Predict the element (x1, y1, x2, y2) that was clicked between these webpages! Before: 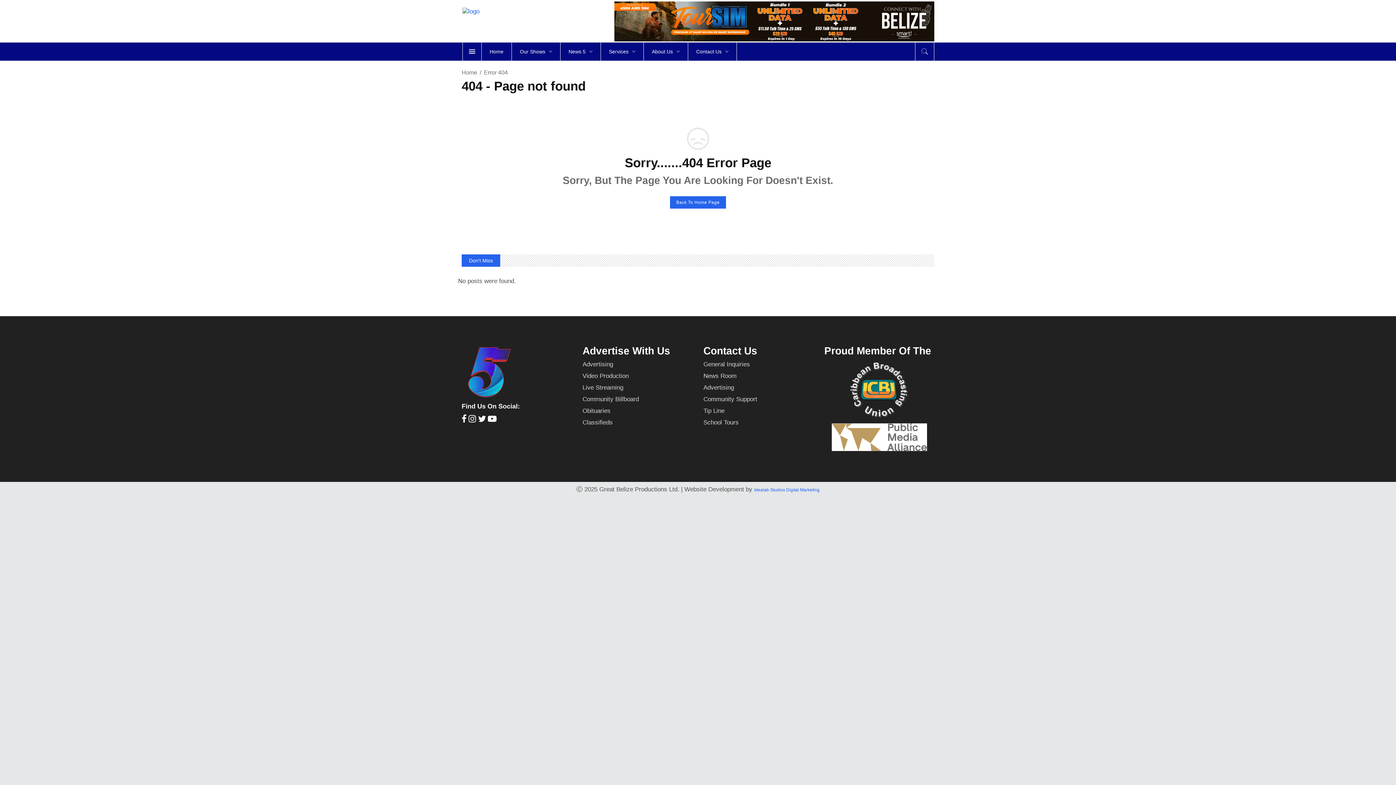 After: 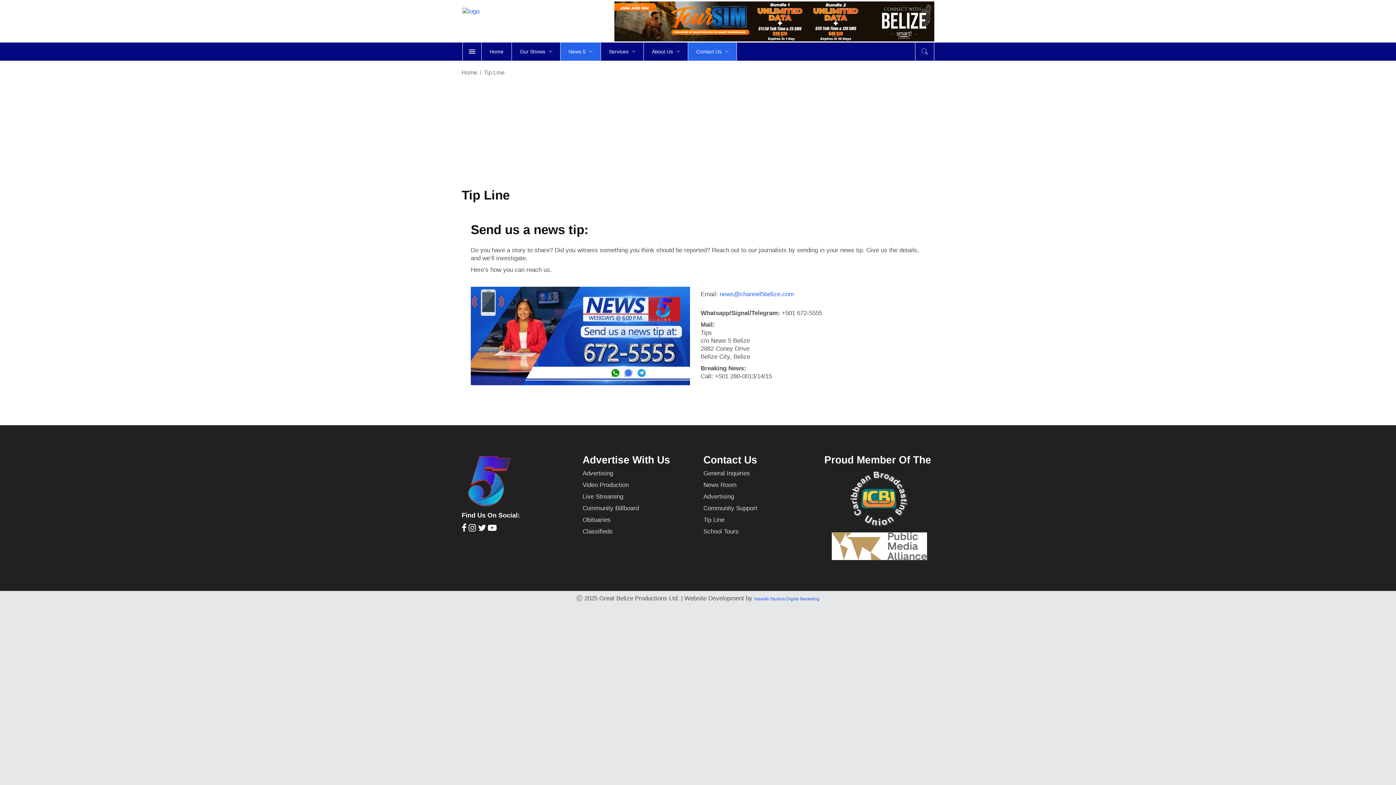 Action: bbox: (703, 407, 724, 414) label: Tip Line